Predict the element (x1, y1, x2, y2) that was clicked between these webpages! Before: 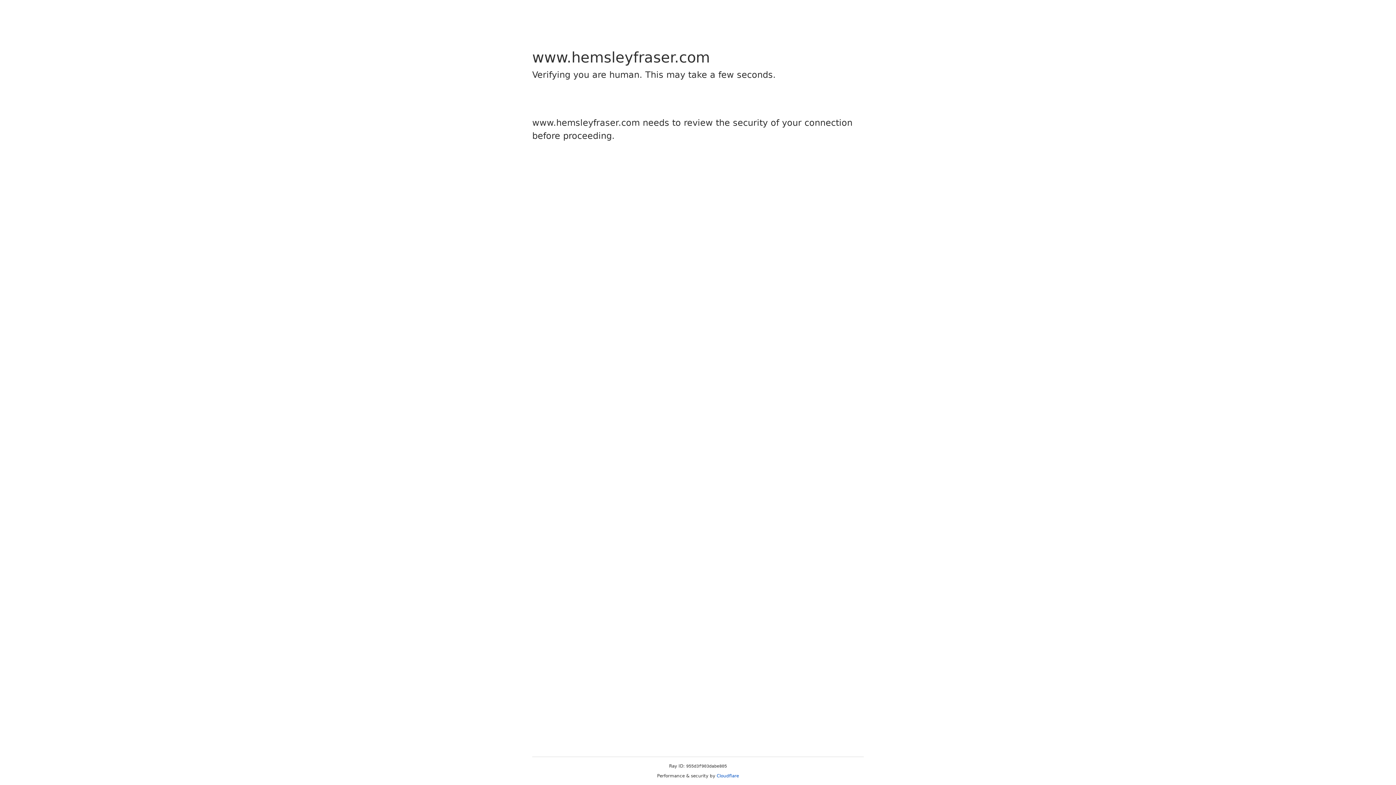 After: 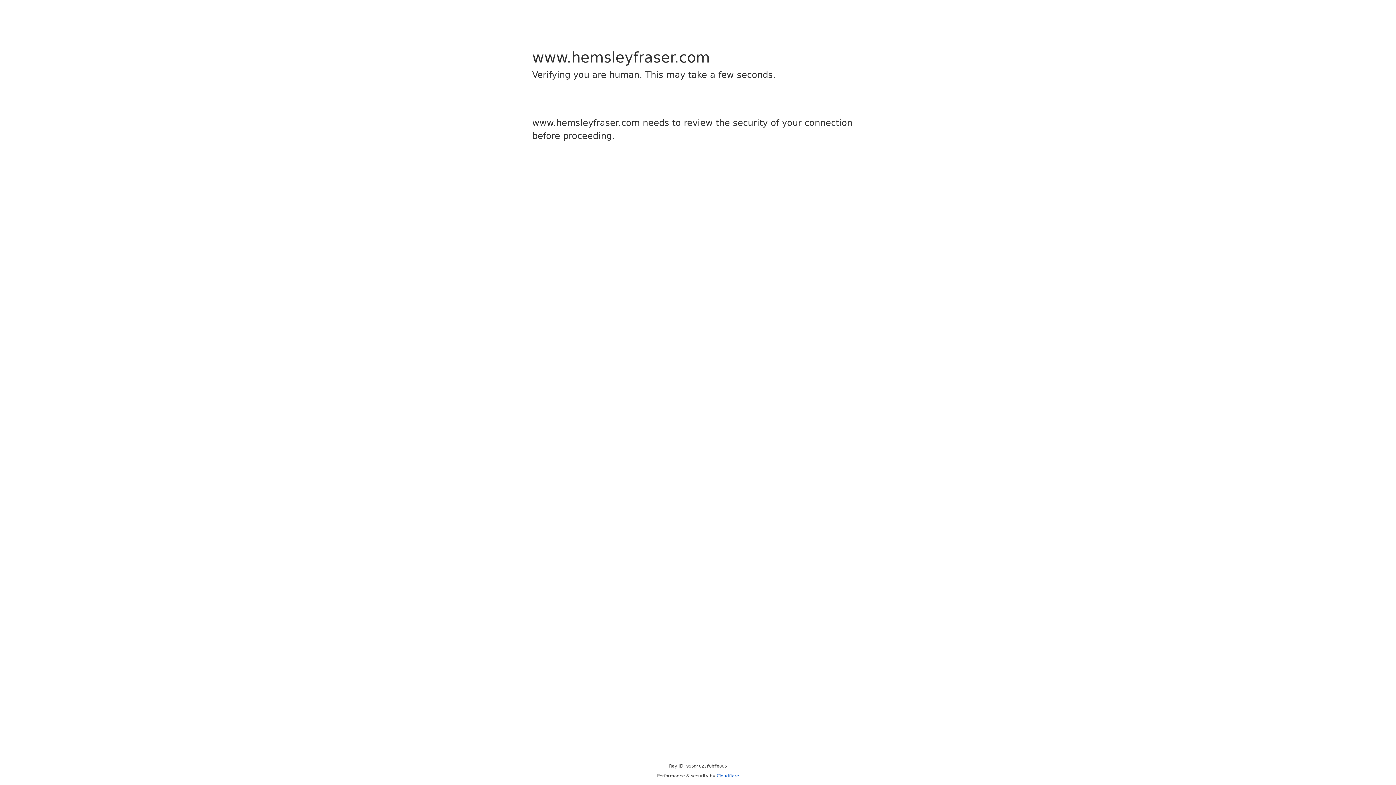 Action: bbox: (716, 773, 739, 778) label: Cloudflare